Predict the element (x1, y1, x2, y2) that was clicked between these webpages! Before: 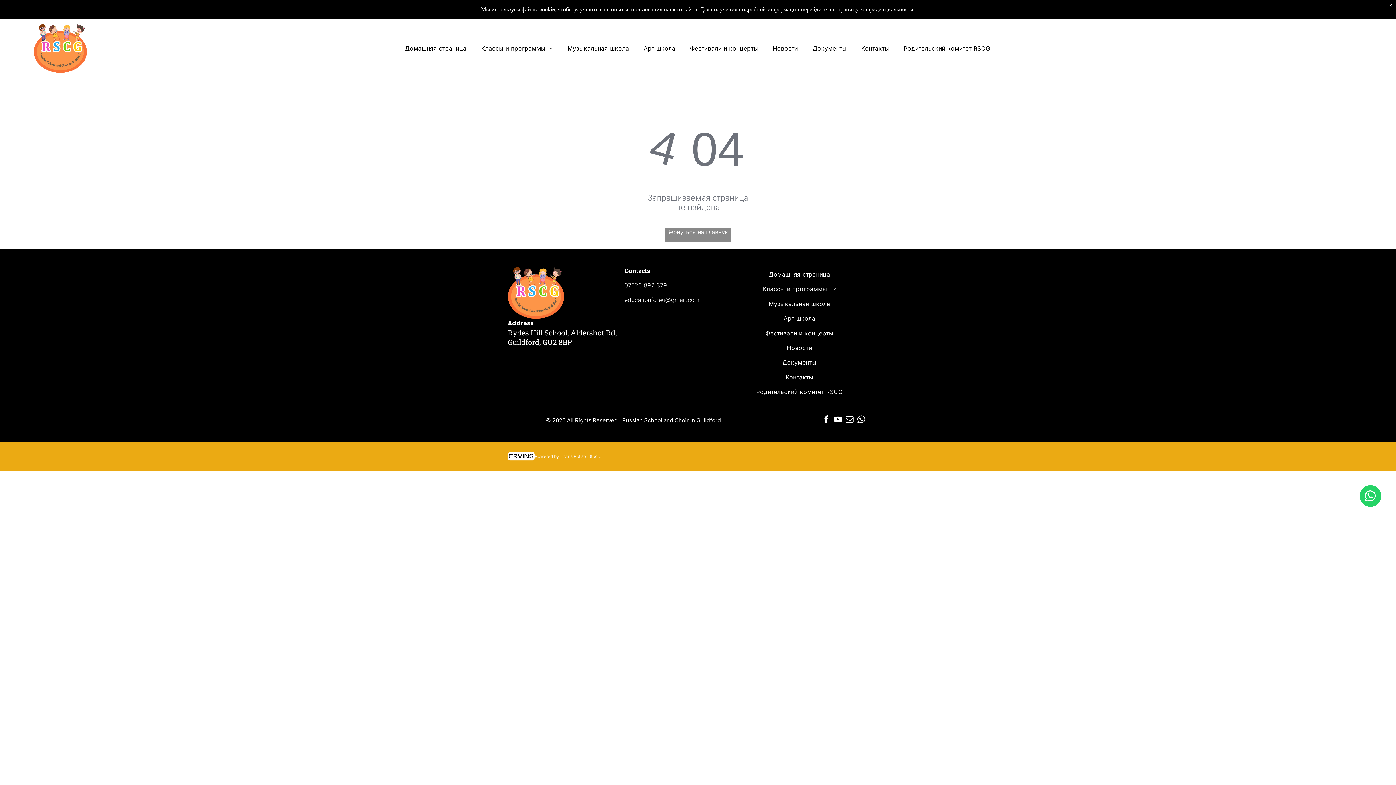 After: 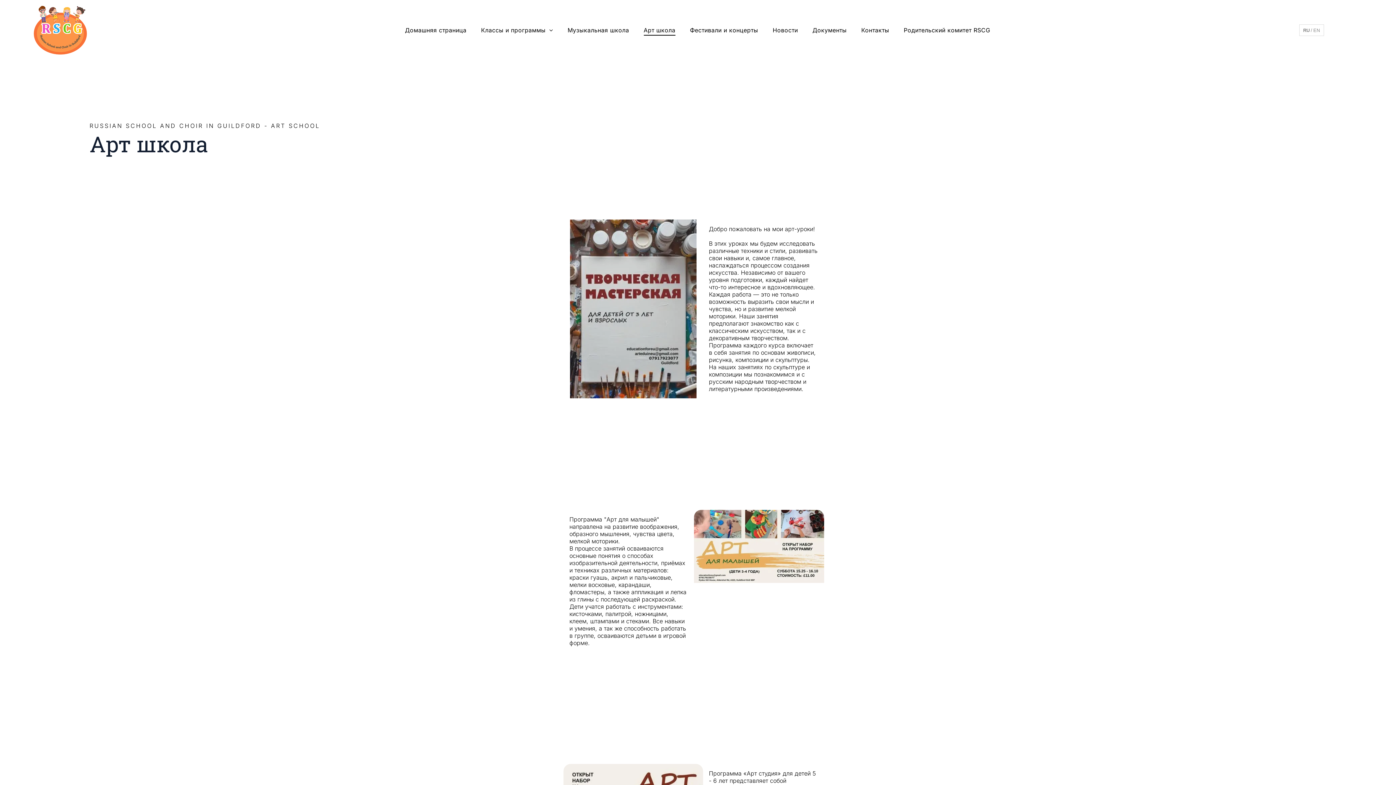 Action: bbox: (636, 42, 682, 53) label: Арт школа